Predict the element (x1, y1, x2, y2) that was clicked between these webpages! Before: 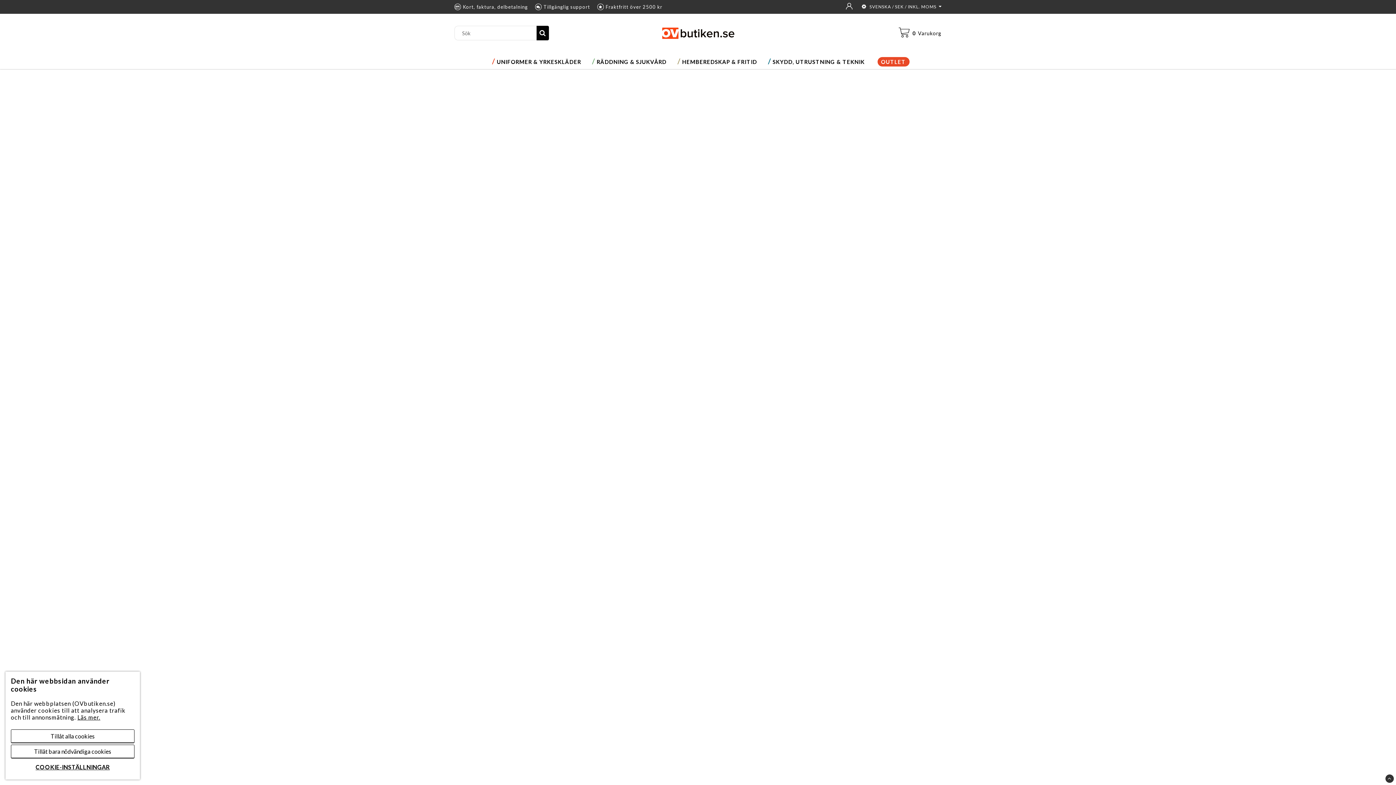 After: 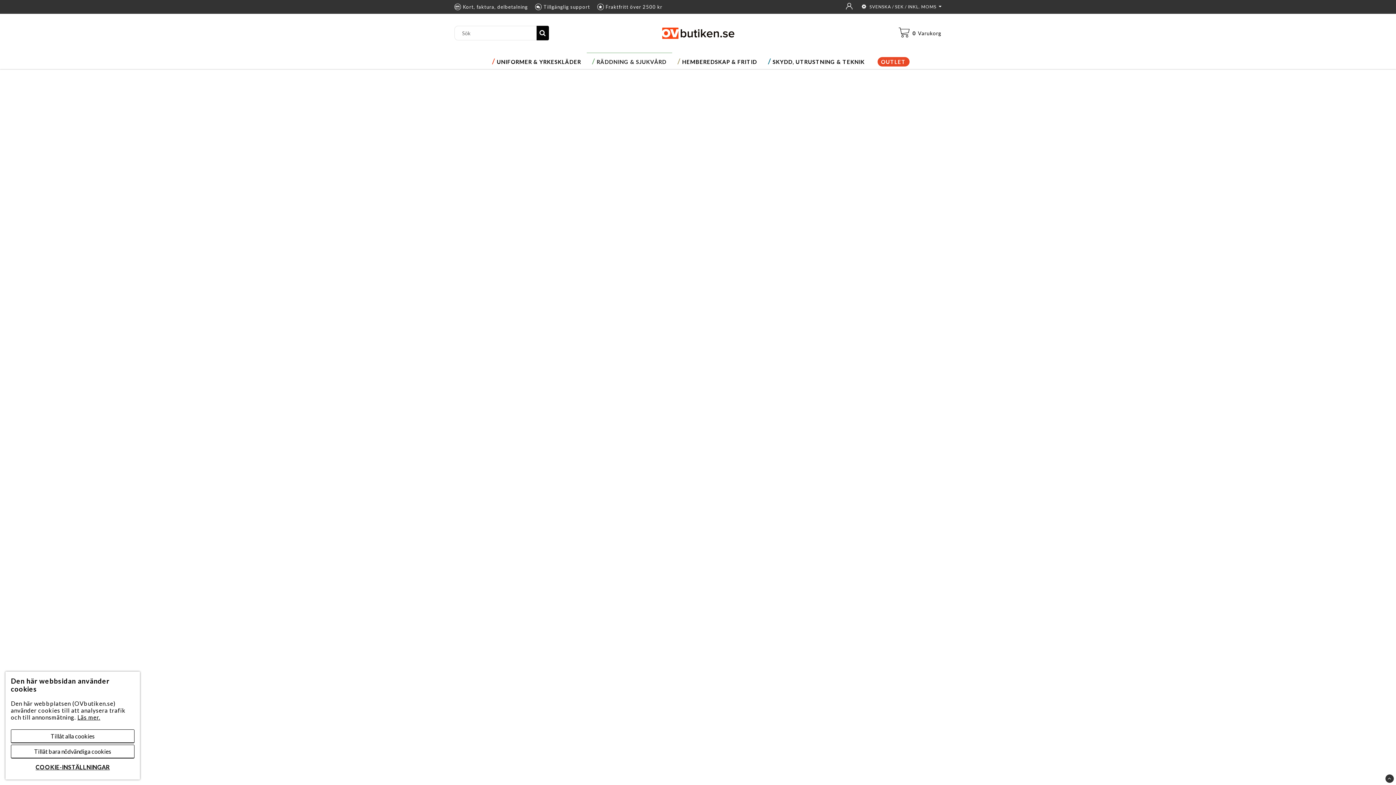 Action: bbox: (586, 52, 672, 68) label: RÄDDNING & SJUKVÅRD